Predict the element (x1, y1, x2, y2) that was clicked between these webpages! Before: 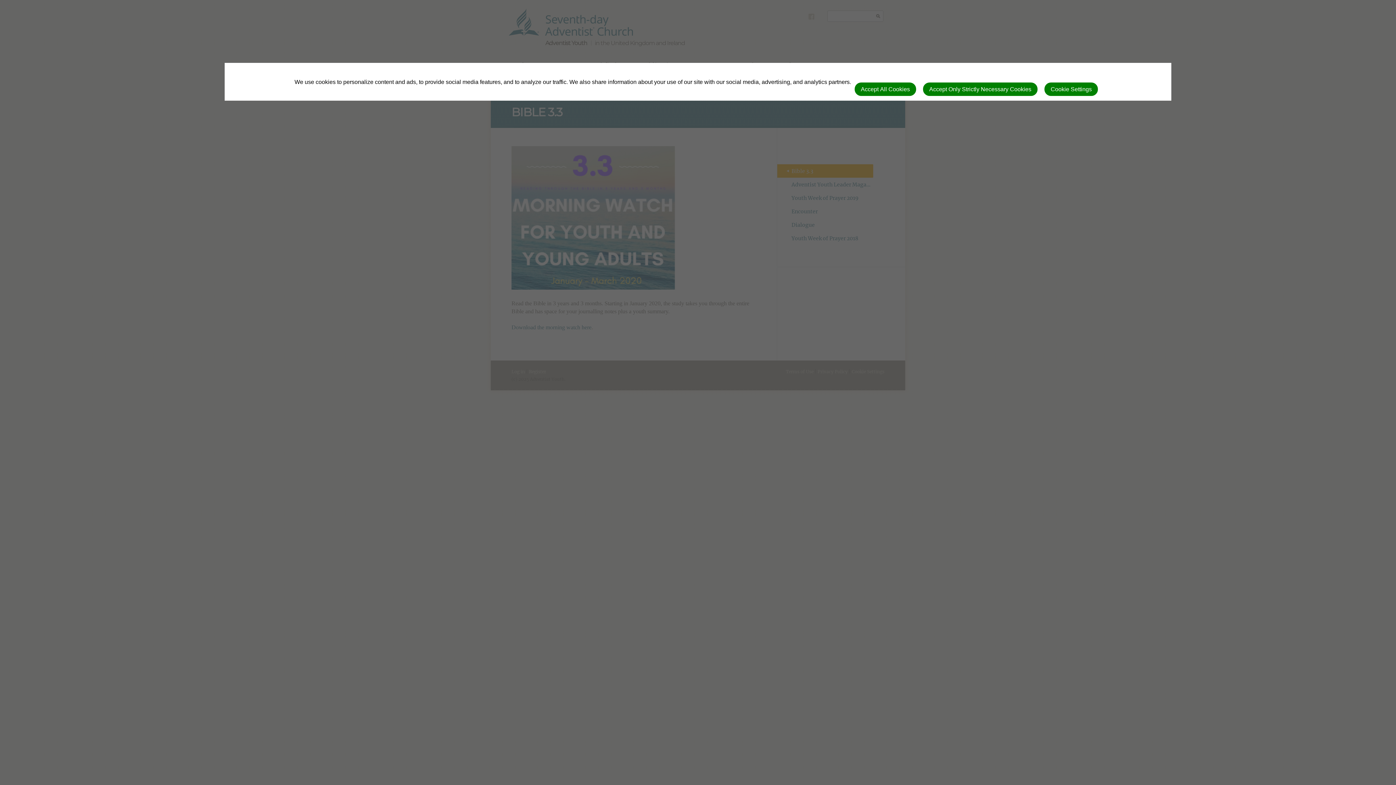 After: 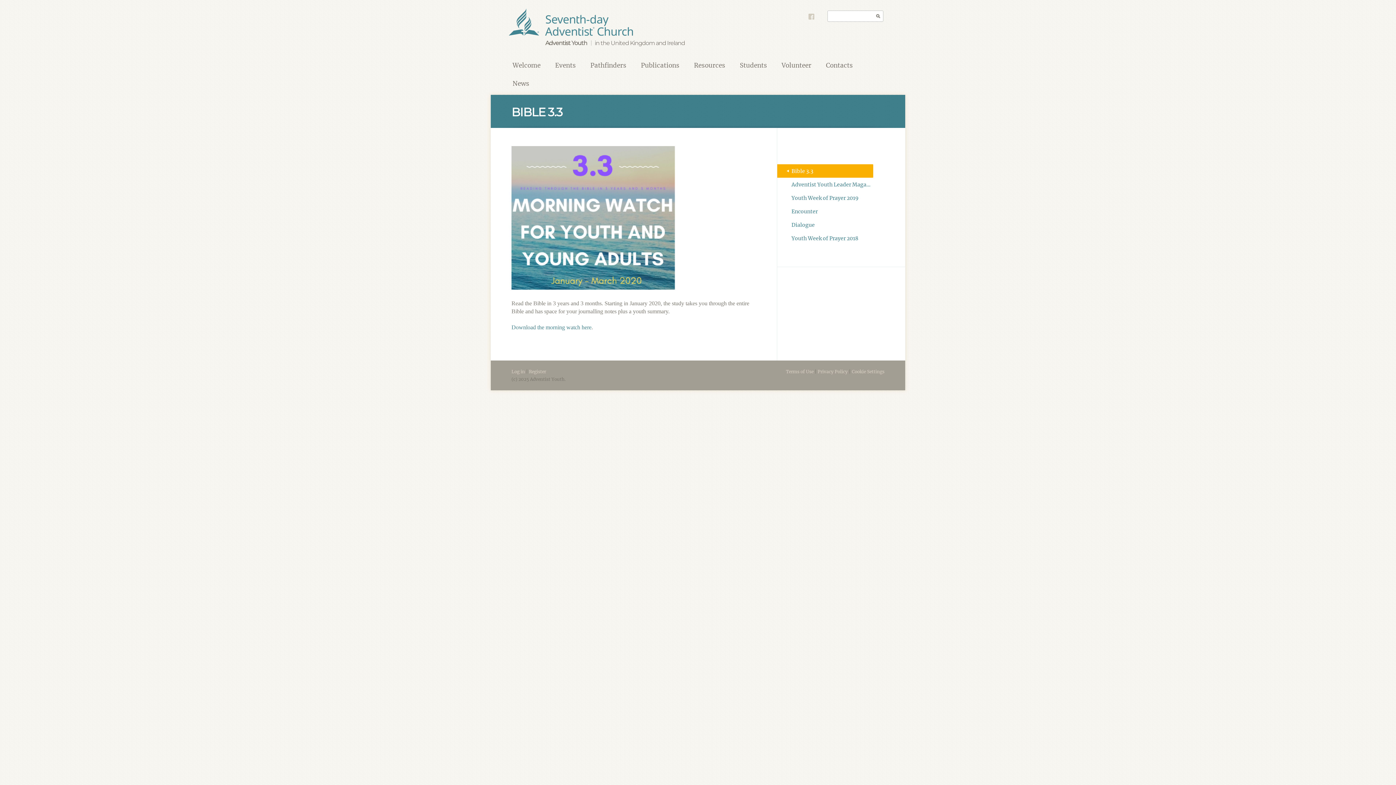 Action: label: Accept Only Strictly Necessary Cookies bbox: (923, 82, 1037, 96)